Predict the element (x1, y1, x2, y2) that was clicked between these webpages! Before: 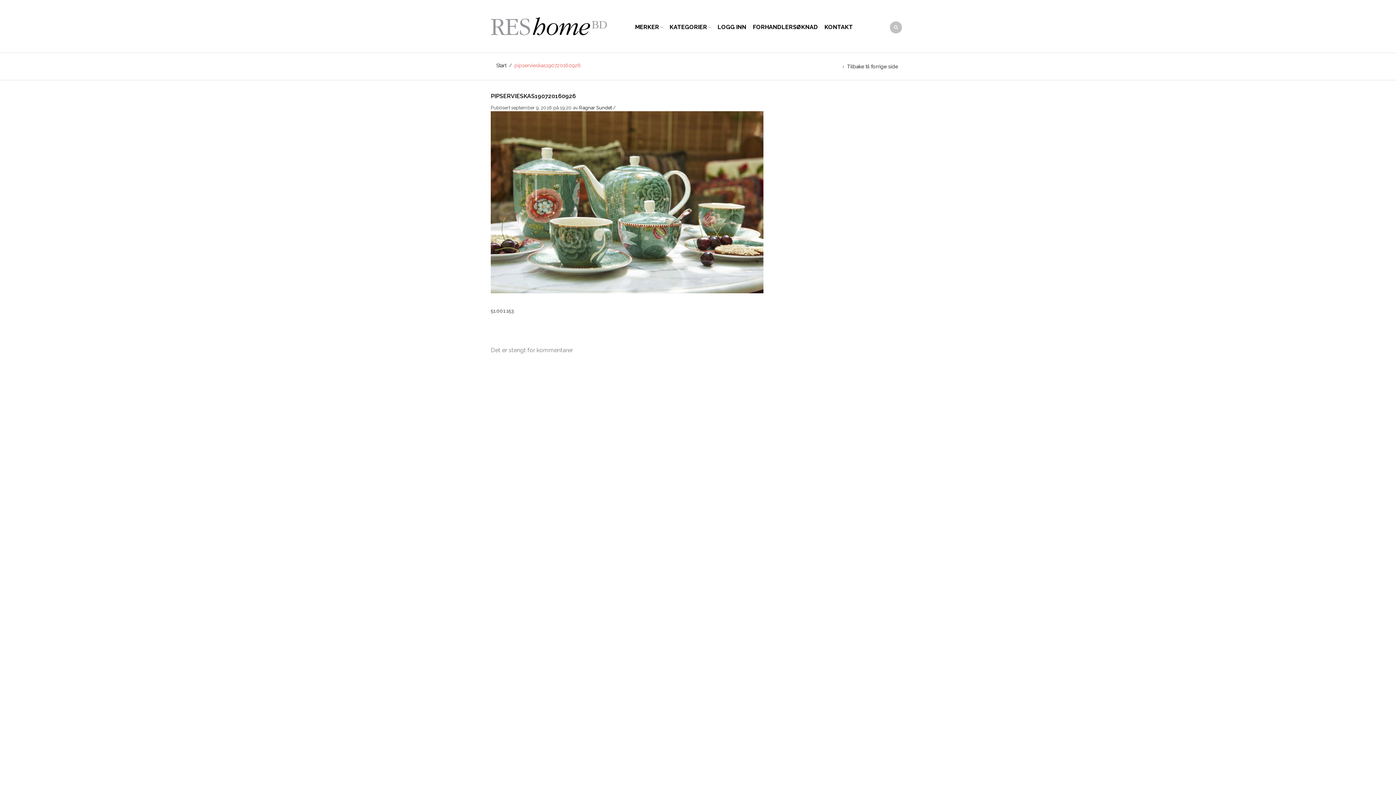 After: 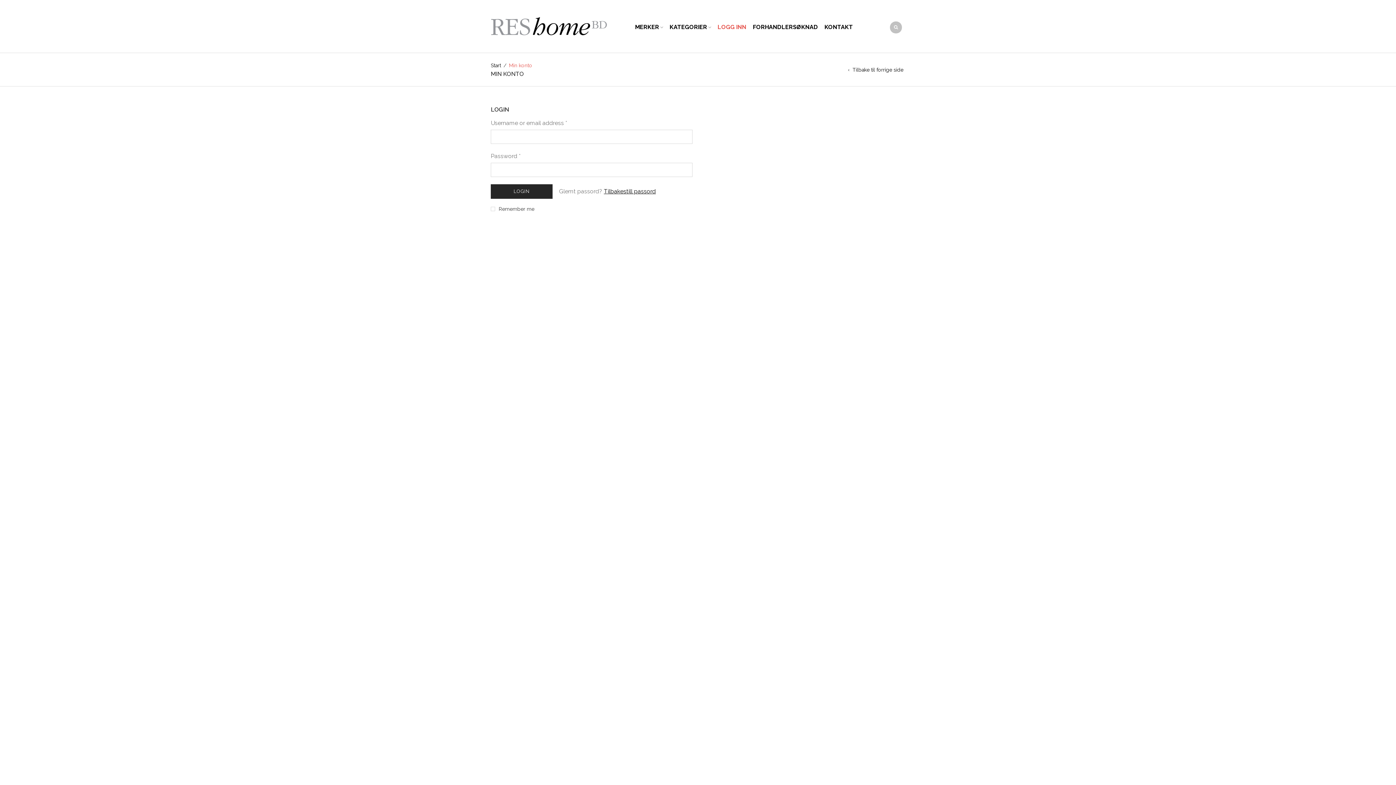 Action: label: LOGG INN bbox: (714, 14, 749, 37)